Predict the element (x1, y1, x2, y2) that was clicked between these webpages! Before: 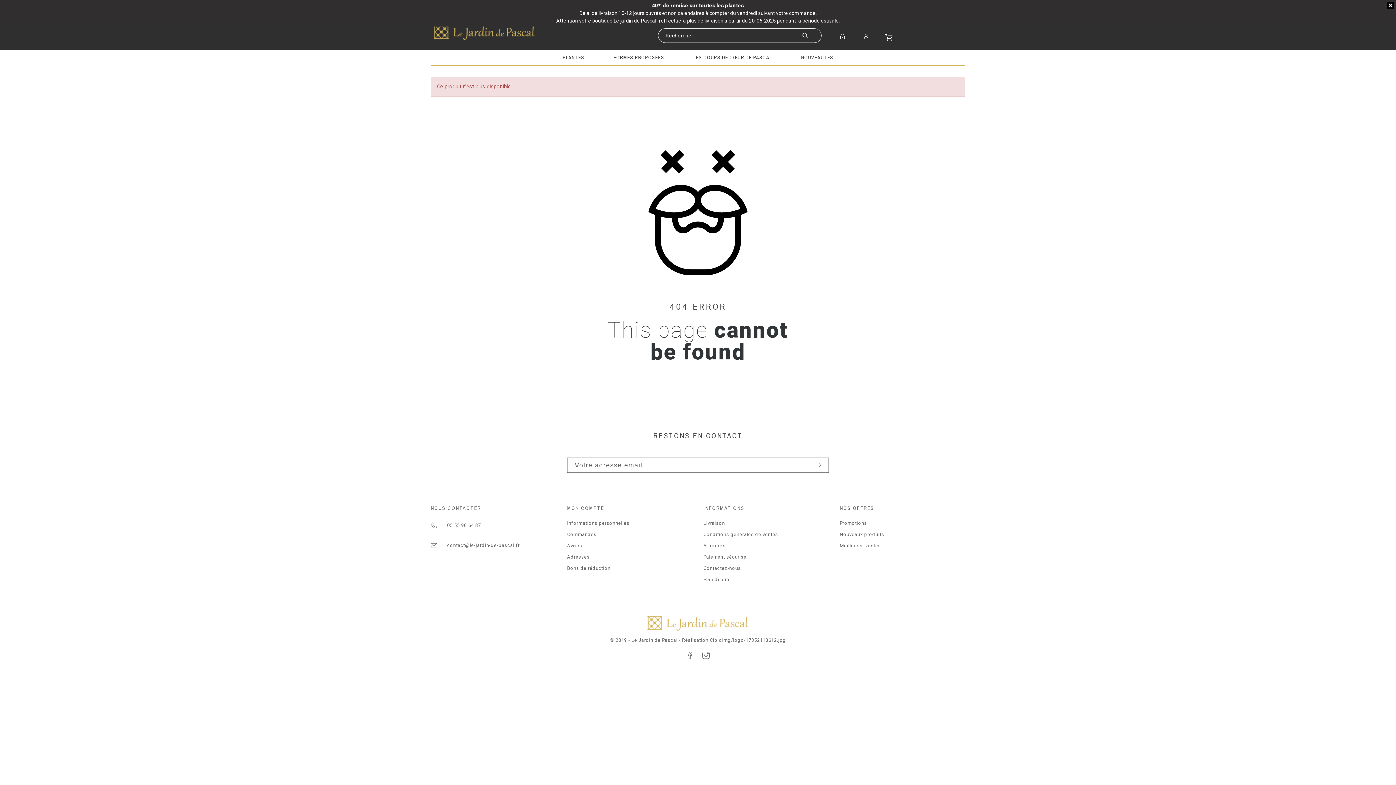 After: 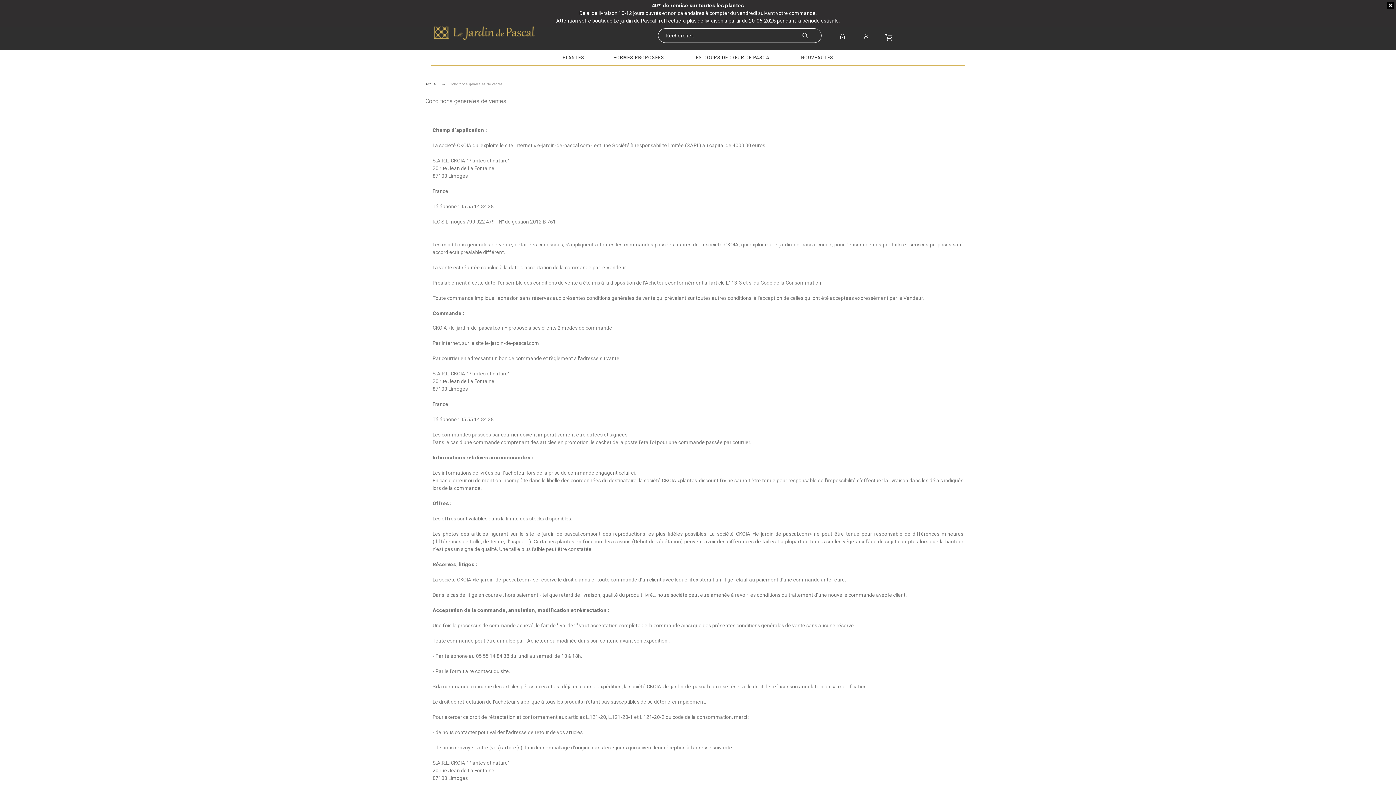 Action: bbox: (703, 532, 778, 537) label: Conditions générales de ventes